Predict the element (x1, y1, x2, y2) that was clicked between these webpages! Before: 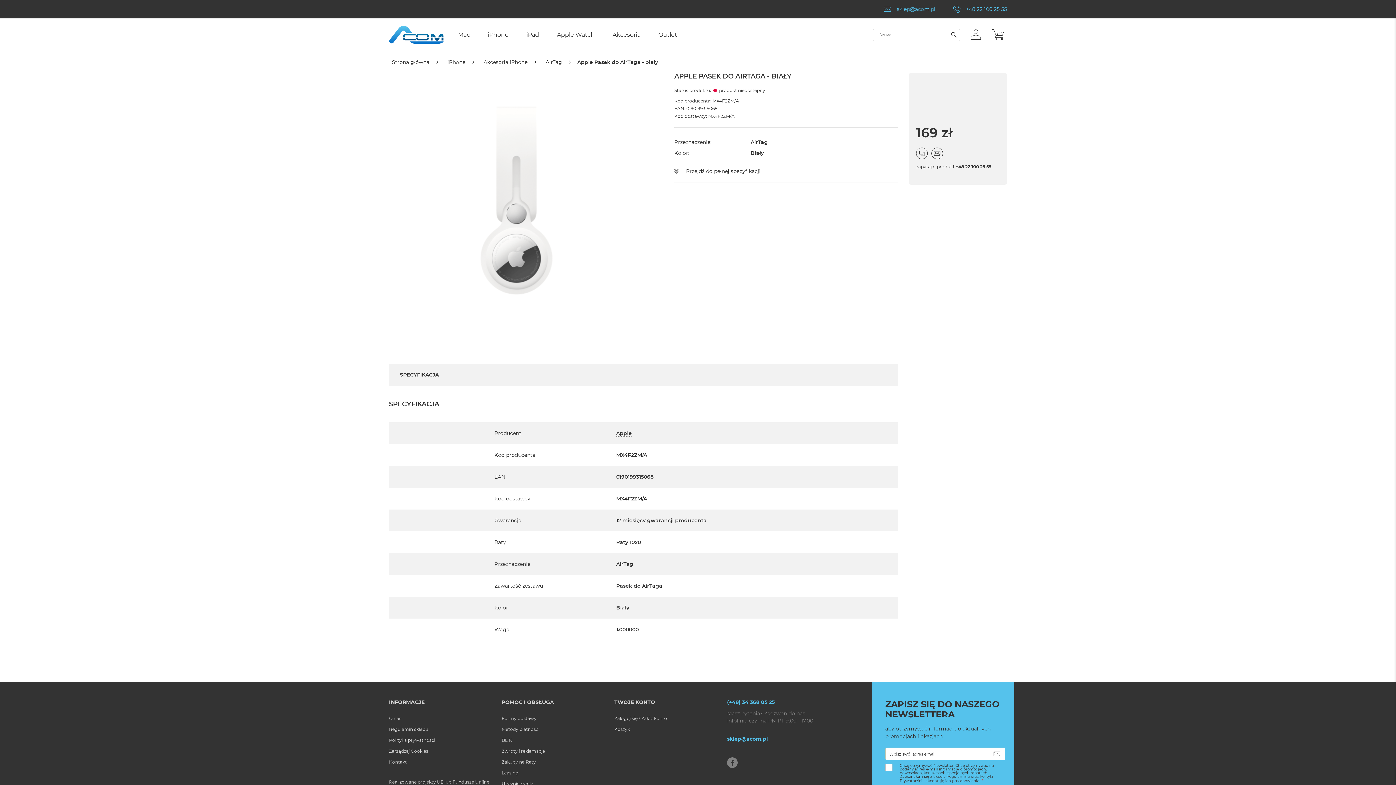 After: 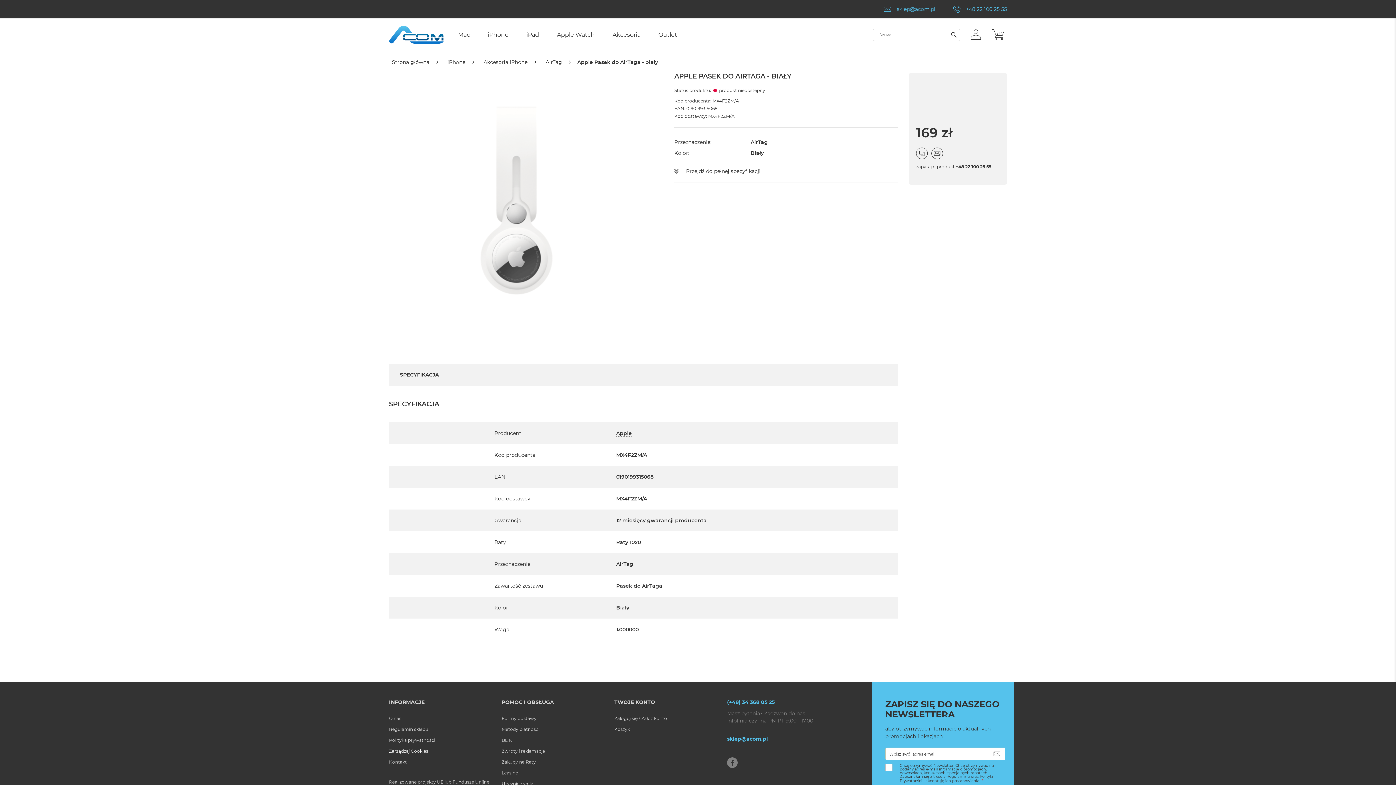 Action: bbox: (386, 745, 431, 757) label: Zarządzaj Cookies